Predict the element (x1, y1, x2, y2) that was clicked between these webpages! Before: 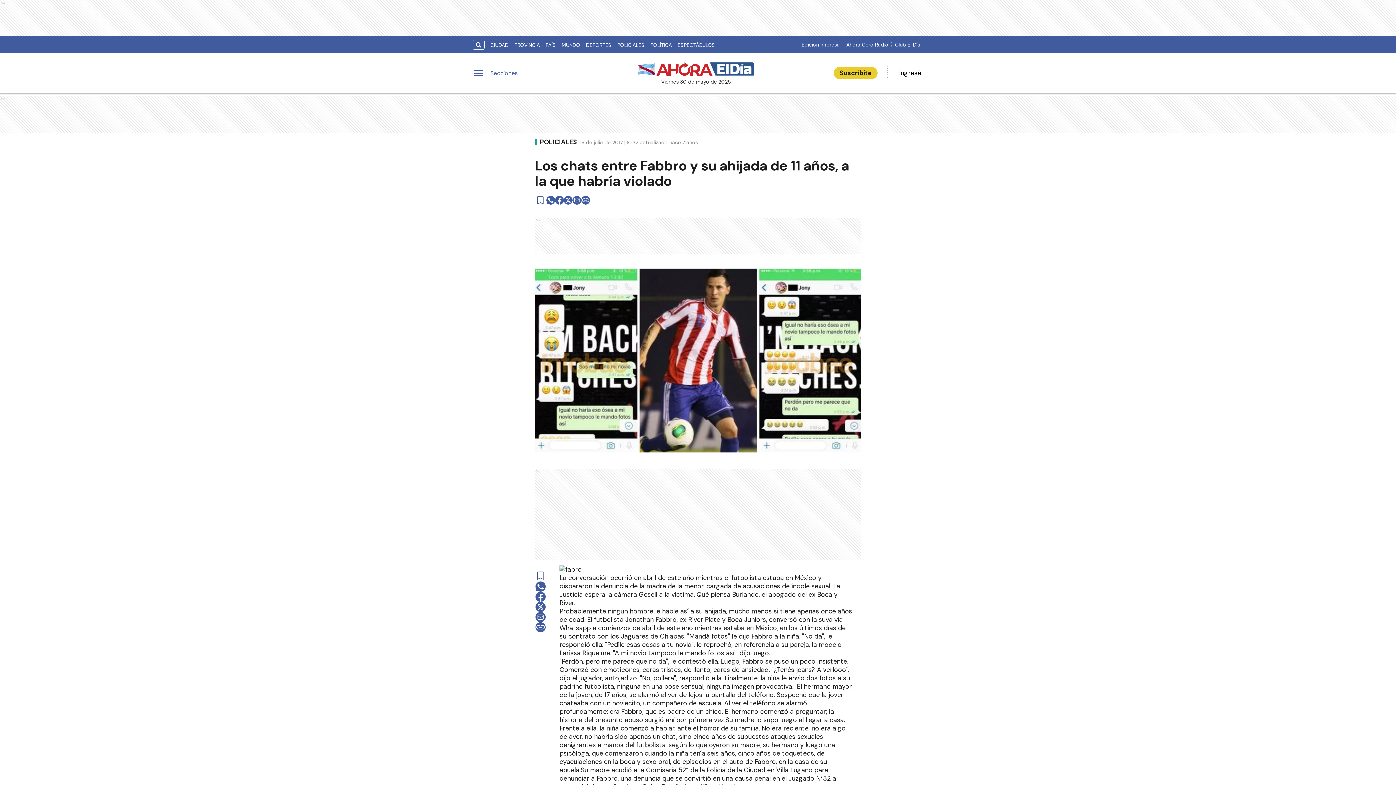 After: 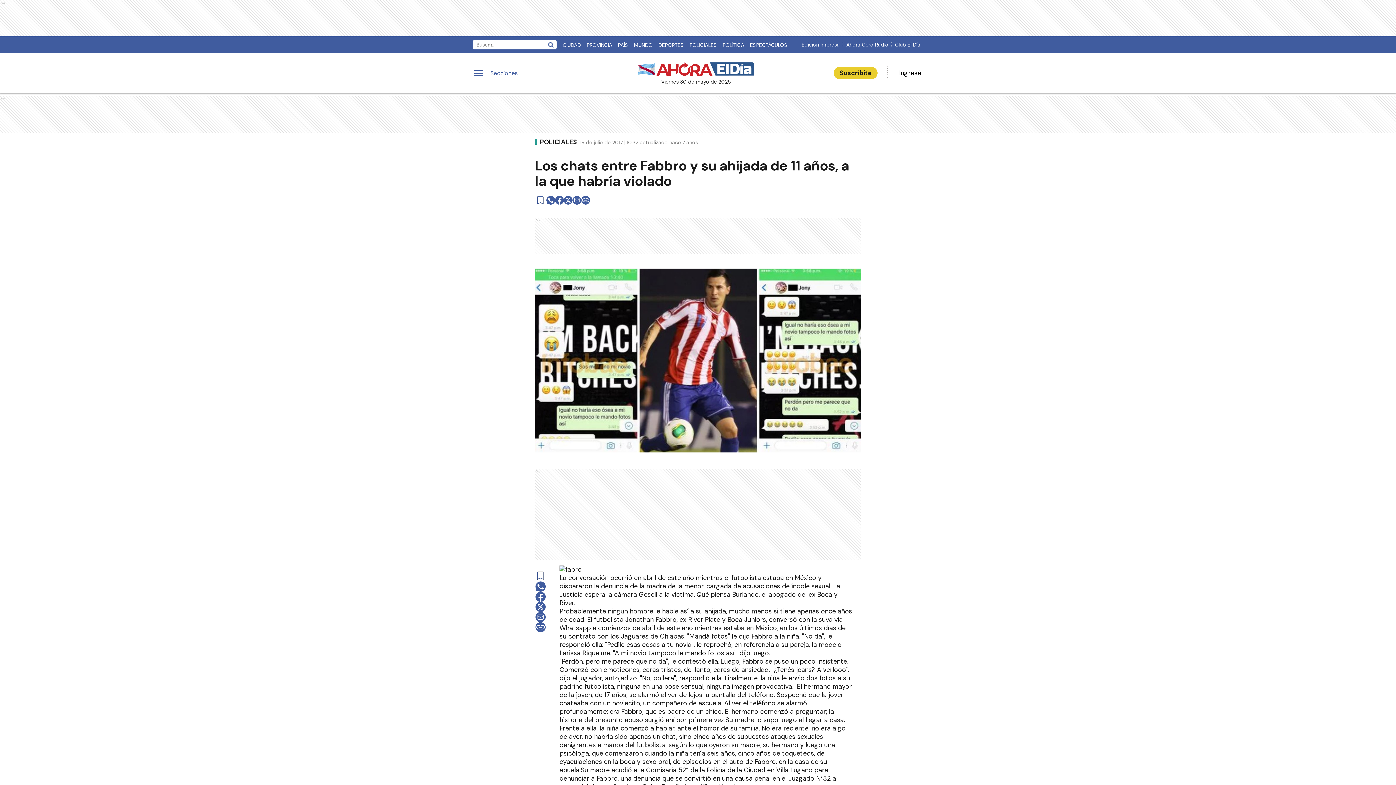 Action: label: search button bbox: (472, 39, 484, 49)